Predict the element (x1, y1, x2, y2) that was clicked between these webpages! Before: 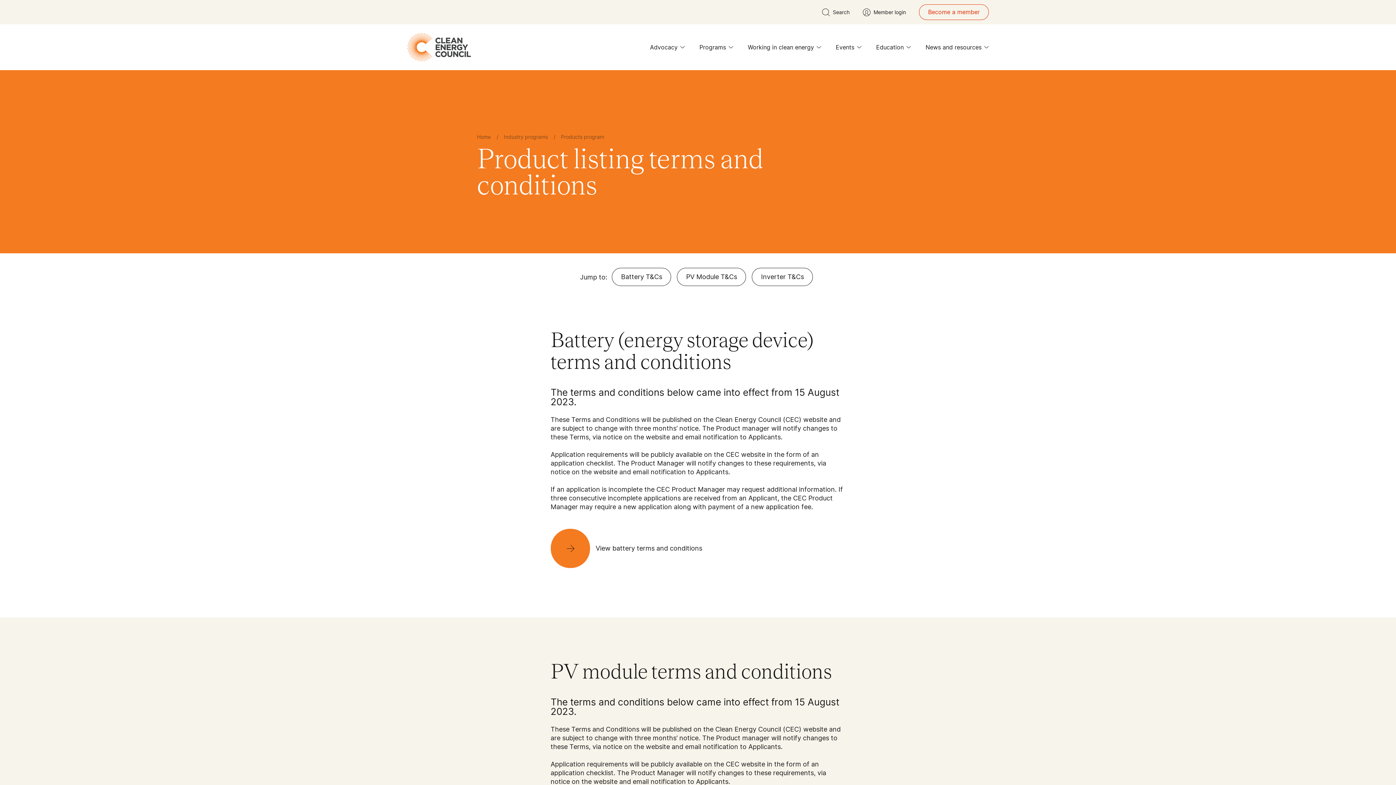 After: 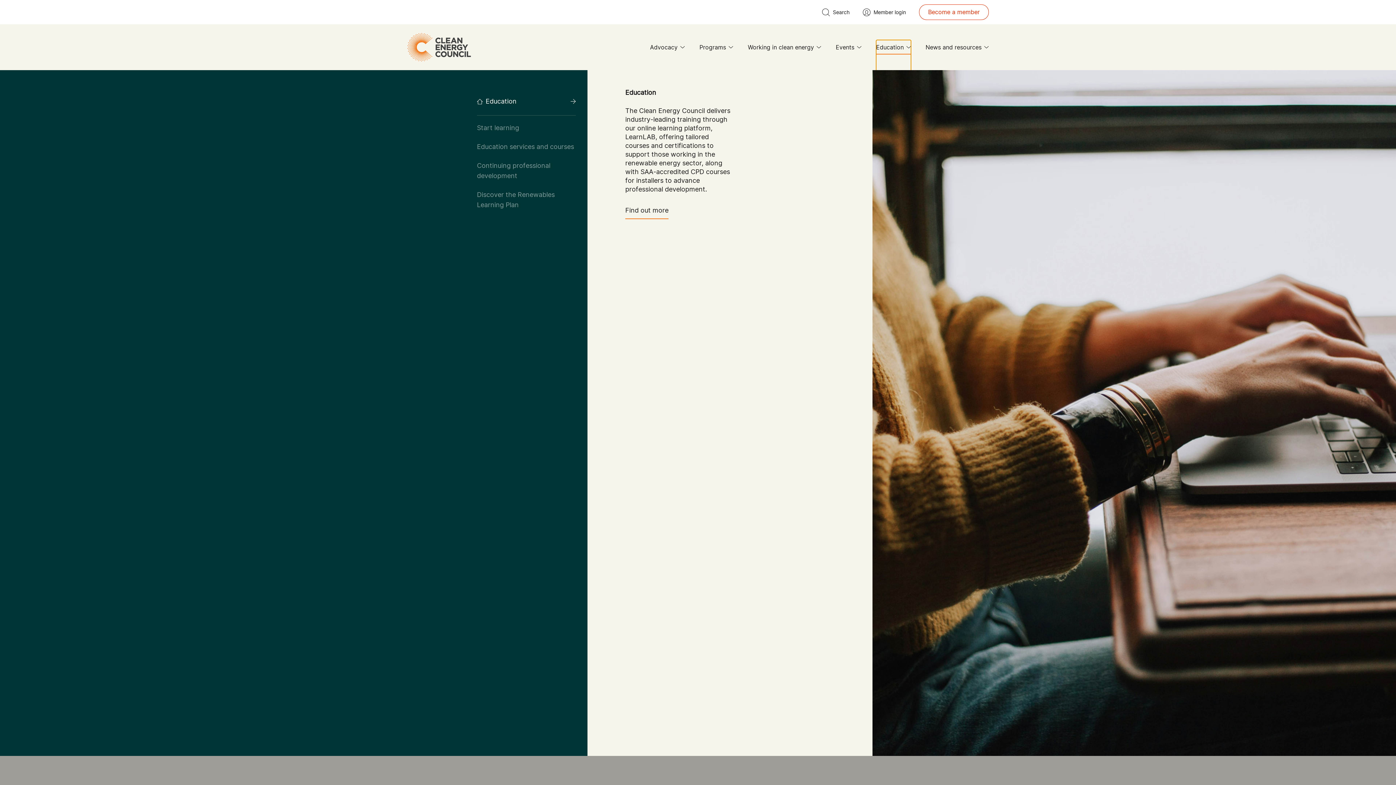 Action: bbox: (876, 40, 911, 54) label: Education